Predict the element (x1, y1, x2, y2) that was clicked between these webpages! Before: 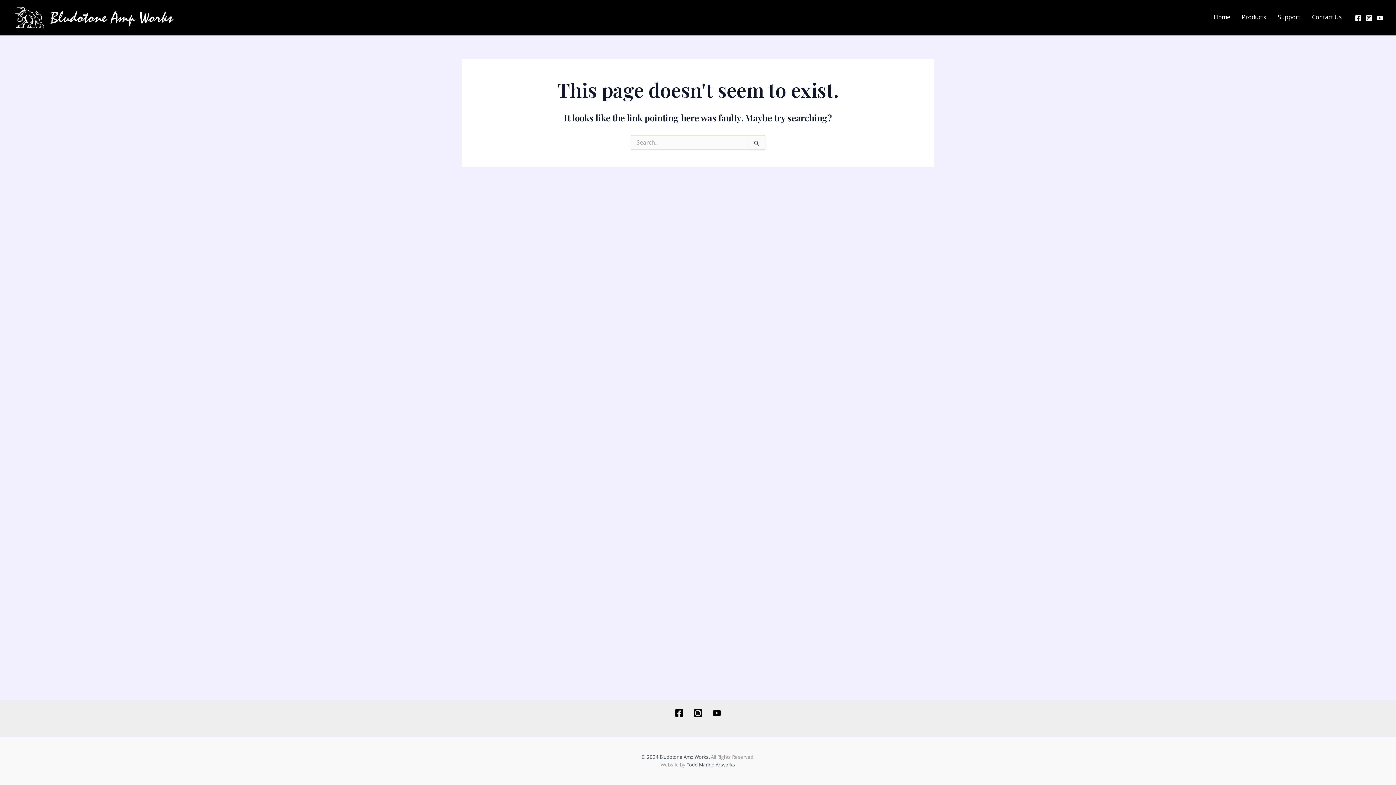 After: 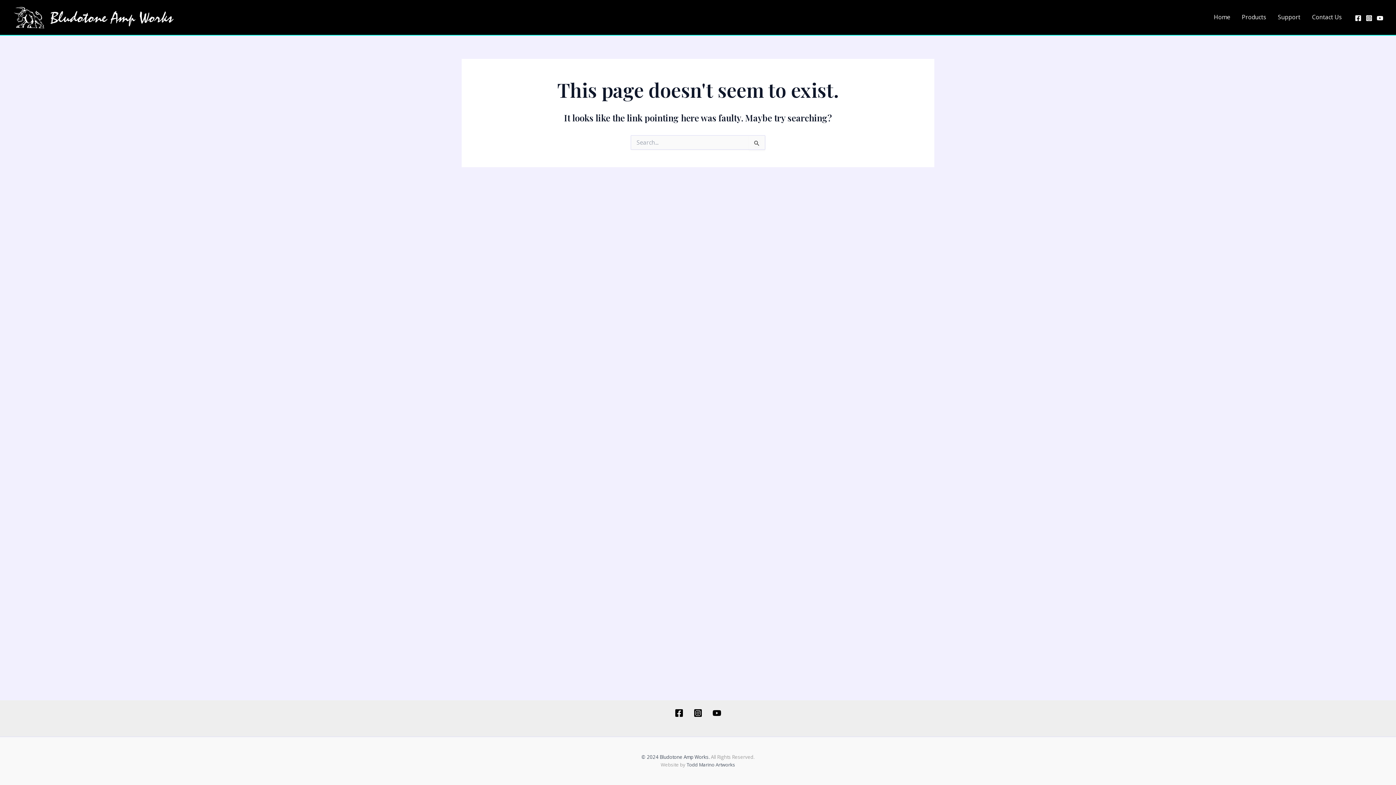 Action: label: YouTube bbox: (712, 708, 721, 717)